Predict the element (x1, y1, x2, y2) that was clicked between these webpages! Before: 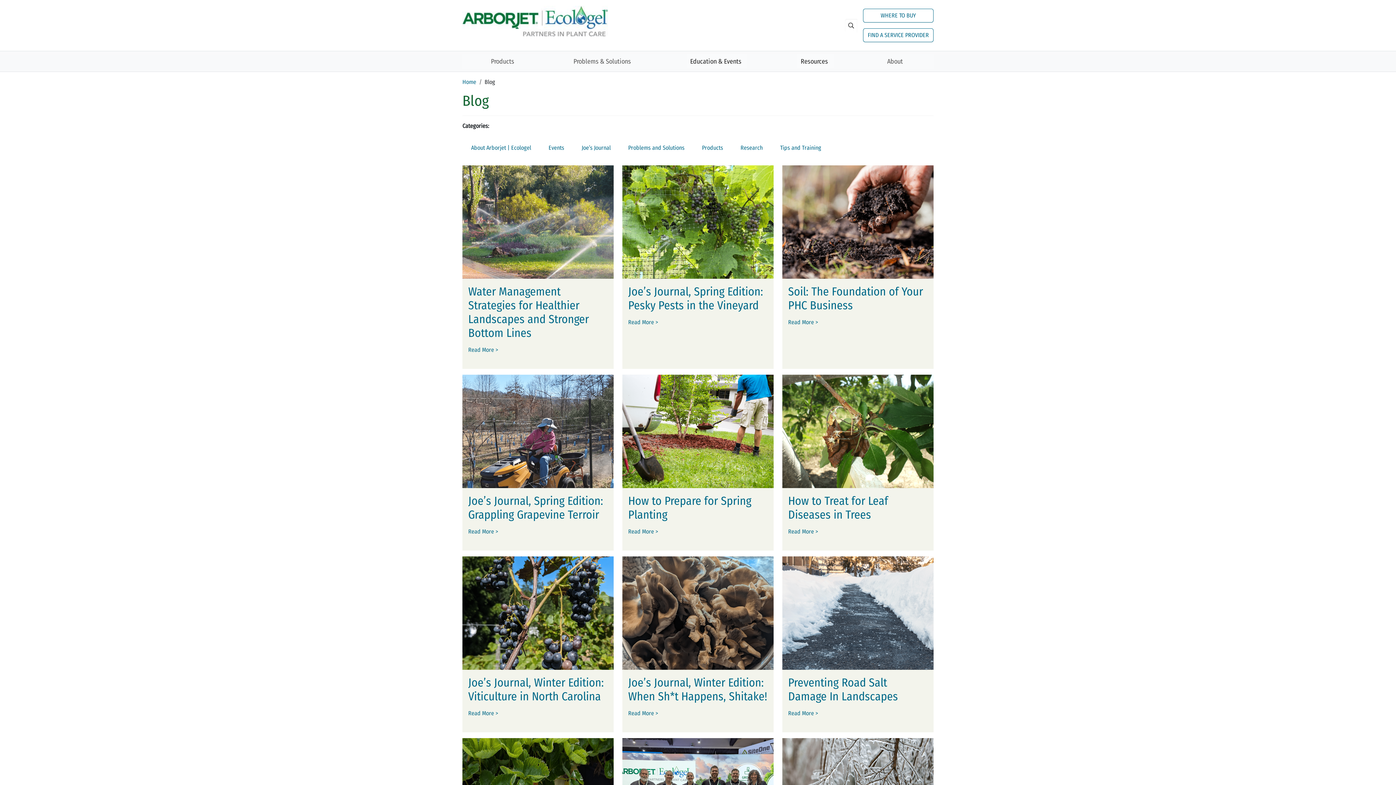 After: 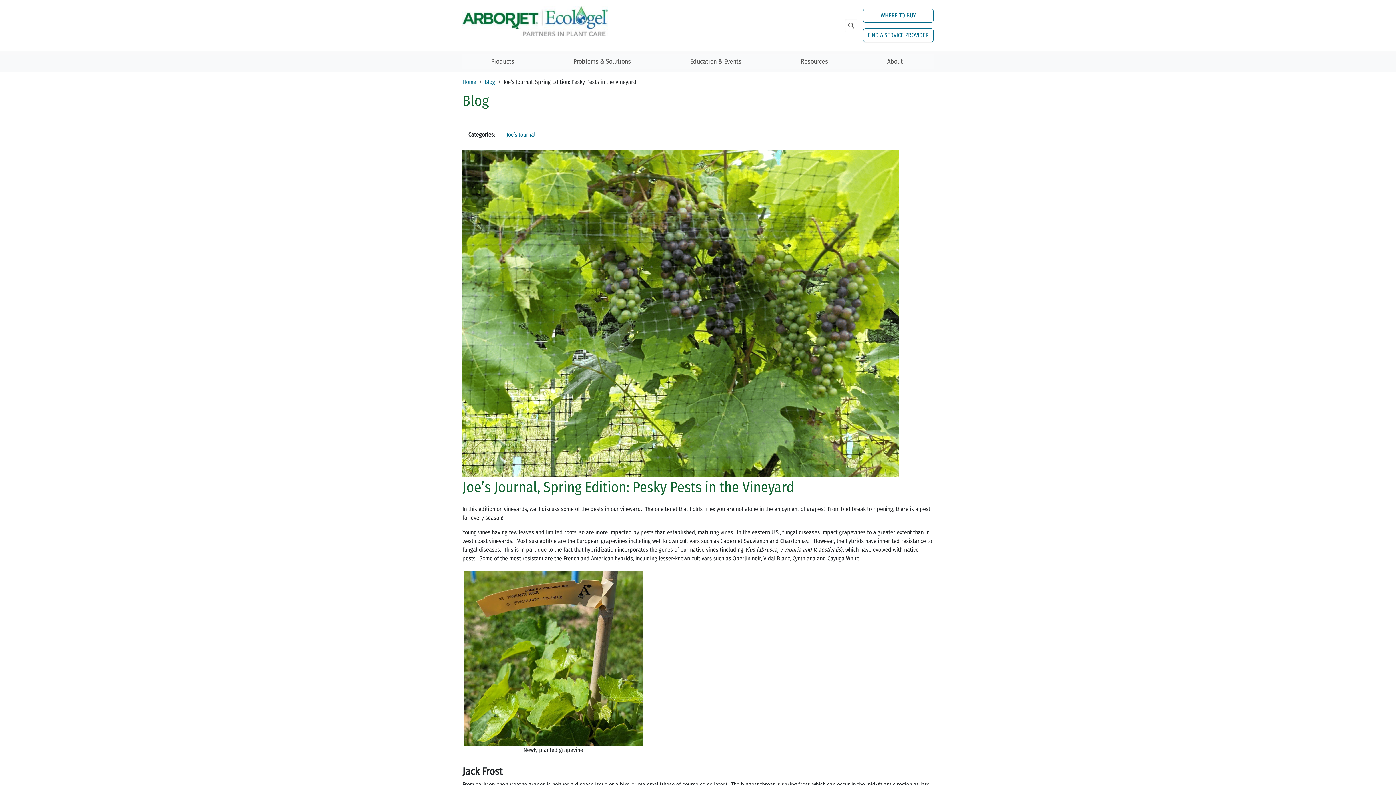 Action: bbox: (628, 284, 763, 312) label: Joe’s Journal, Spring Edition: Pesky Pests in the Vineyard